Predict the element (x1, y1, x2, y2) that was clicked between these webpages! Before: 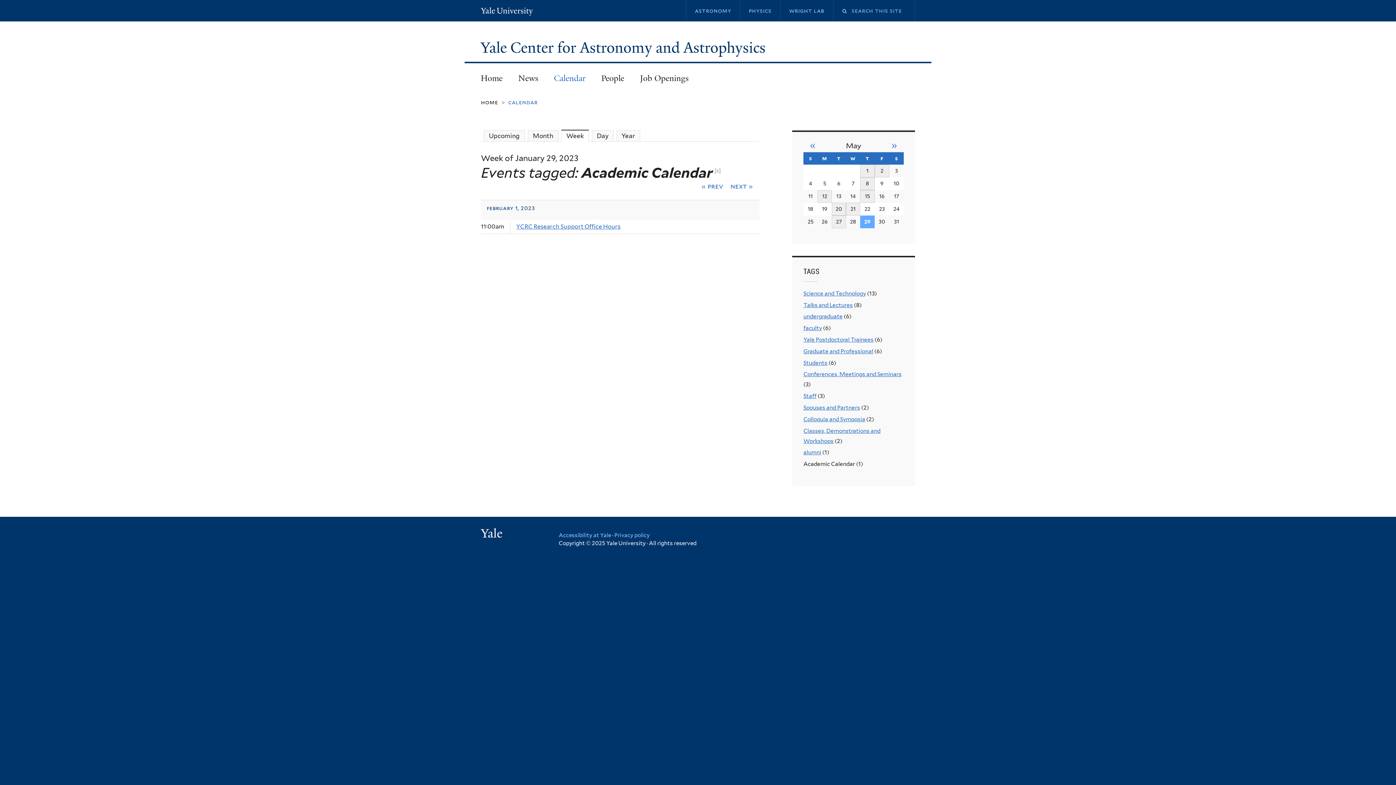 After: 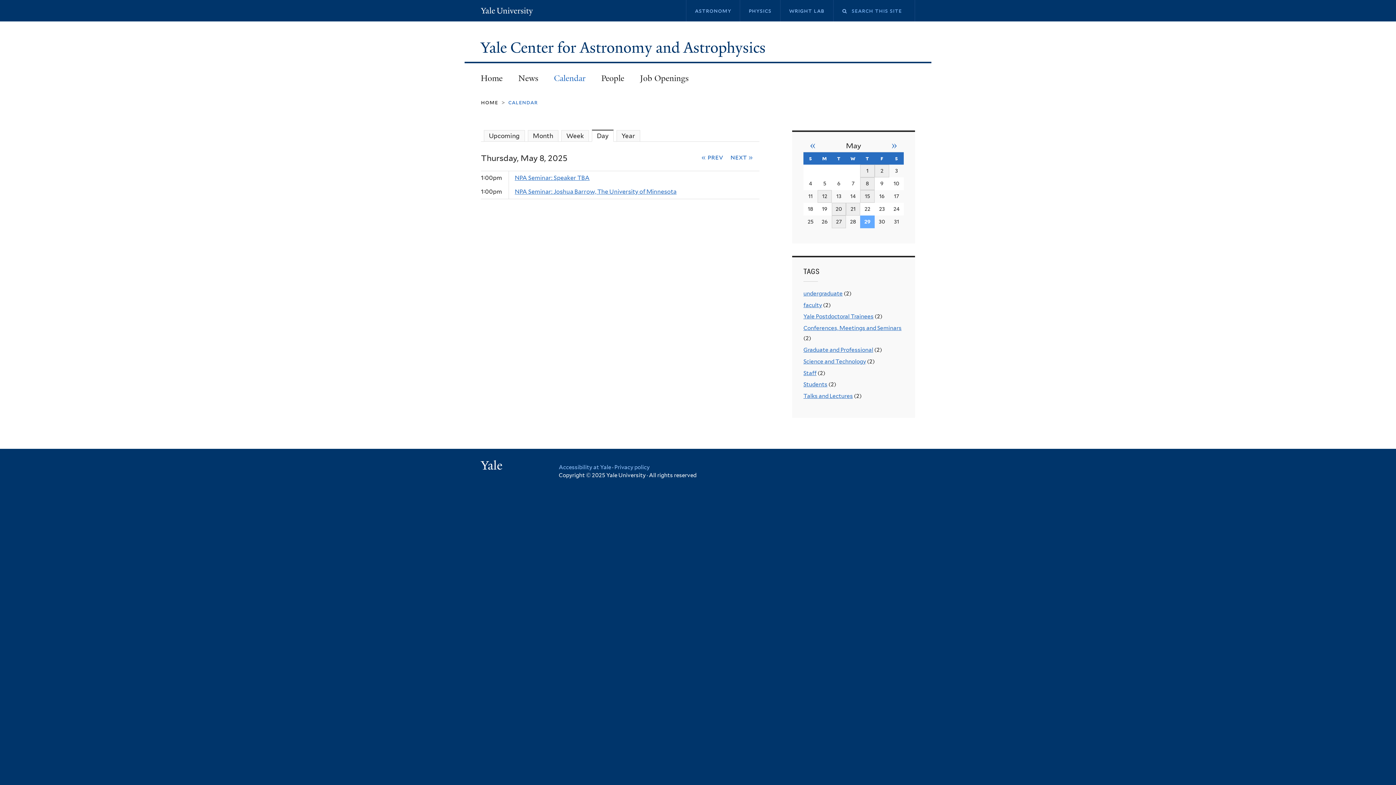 Action: label: 8 bbox: (863, 179, 872, 188)